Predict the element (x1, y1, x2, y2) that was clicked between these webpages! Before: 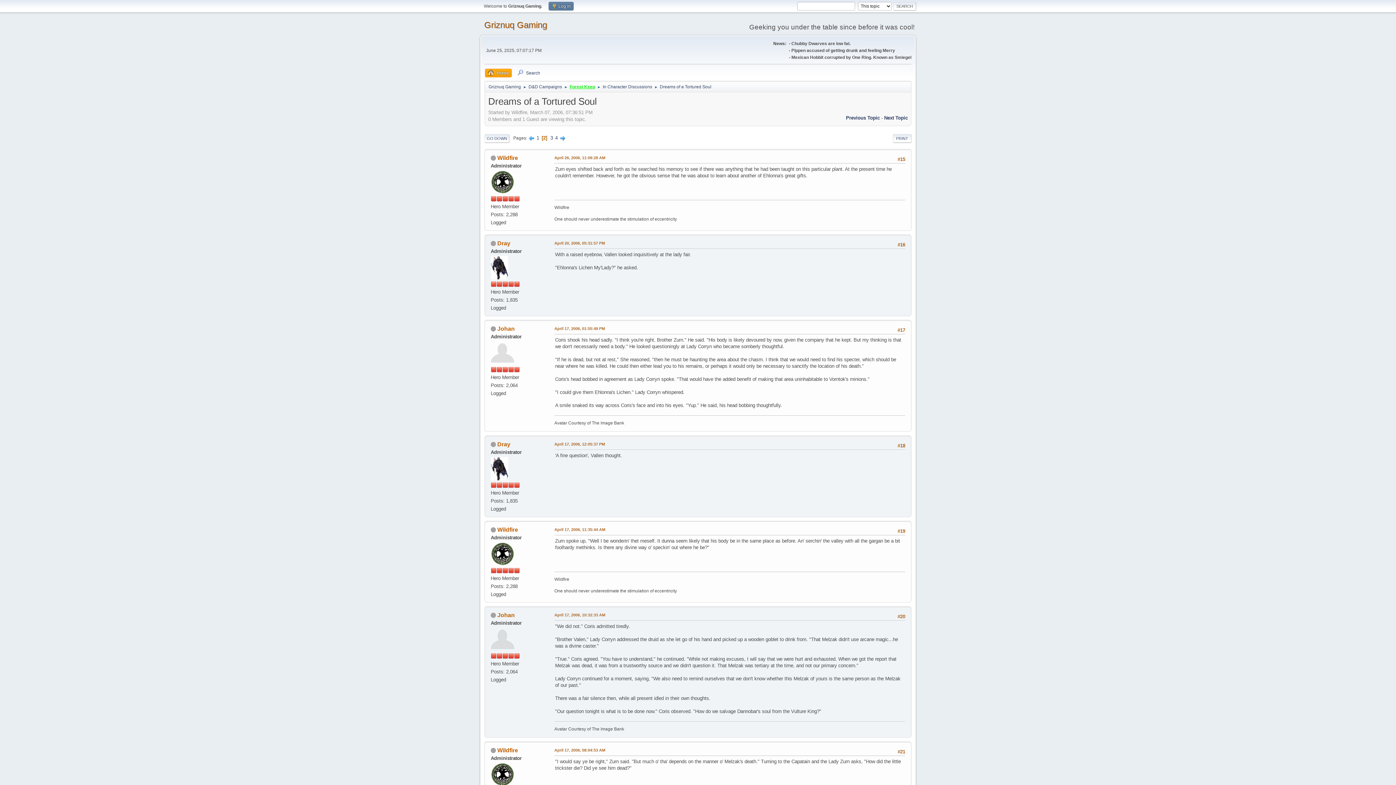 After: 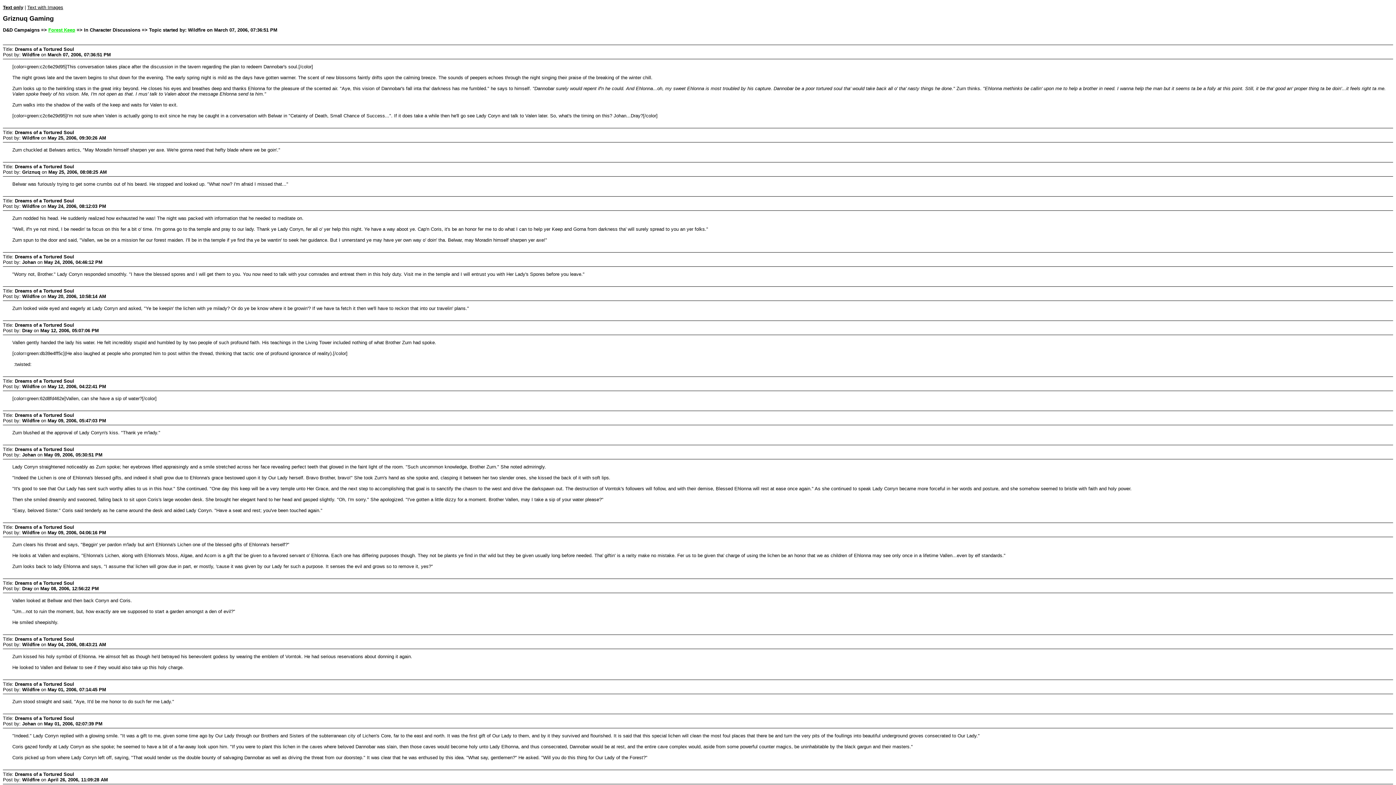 Action: label: PRINT bbox: (893, 134, 911, 142)